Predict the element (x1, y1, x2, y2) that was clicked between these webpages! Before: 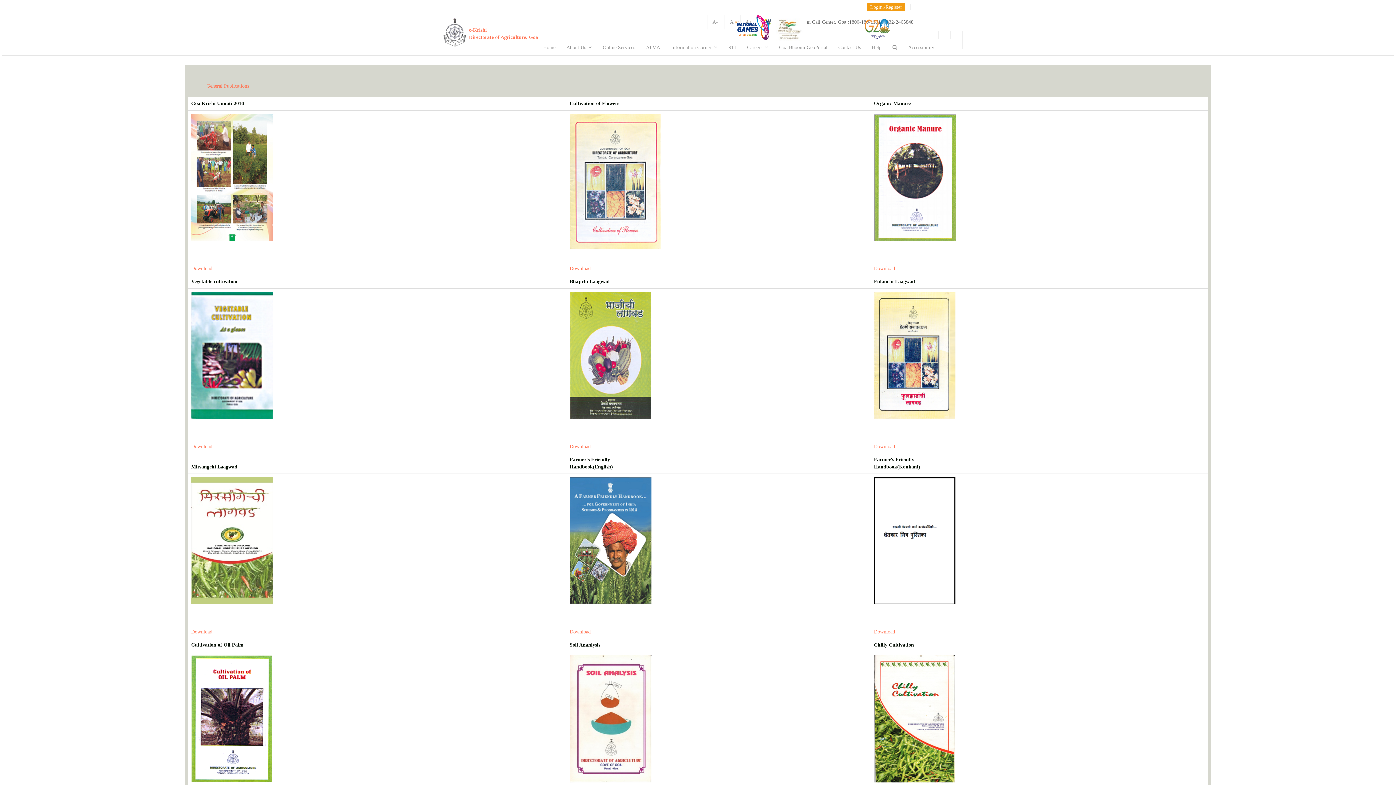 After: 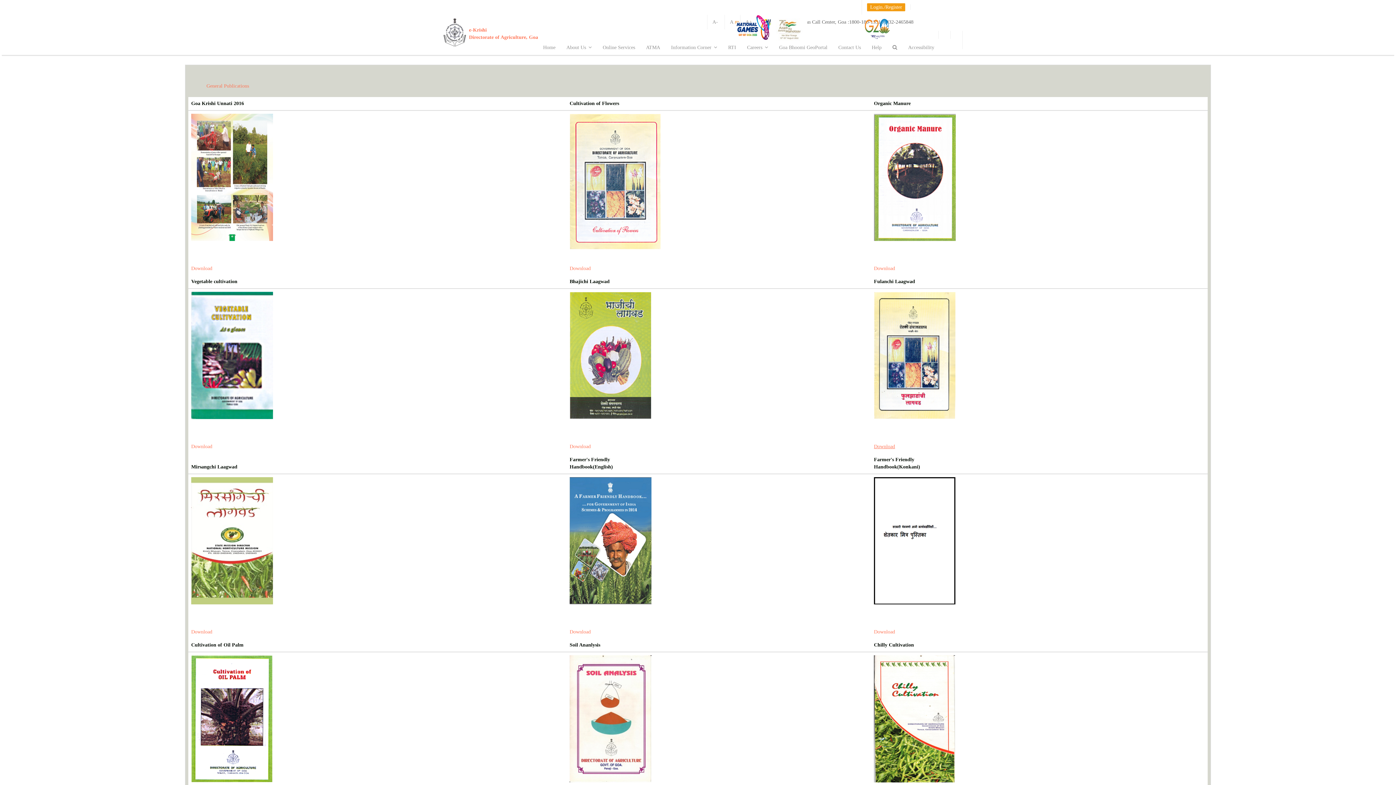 Action: bbox: (874, 444, 895, 449) label: Download